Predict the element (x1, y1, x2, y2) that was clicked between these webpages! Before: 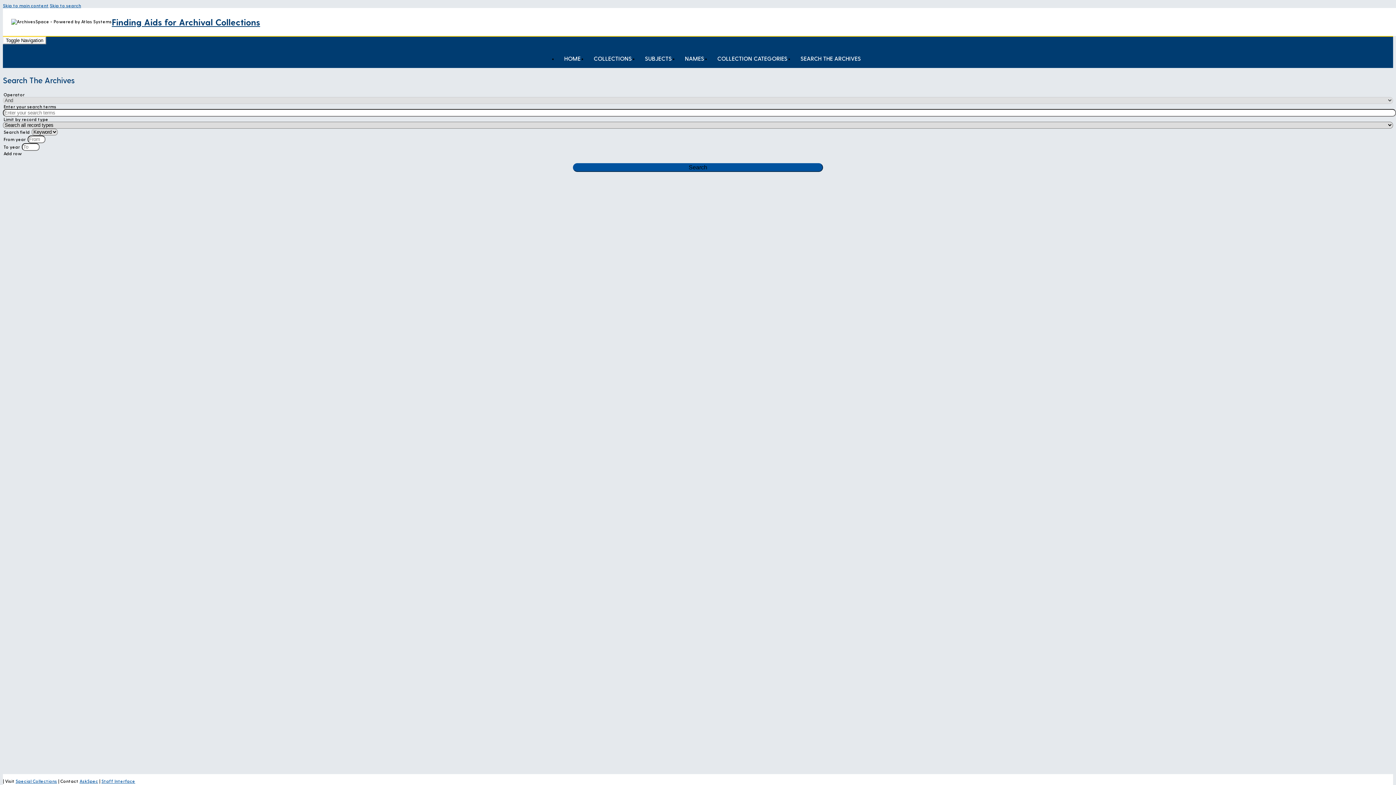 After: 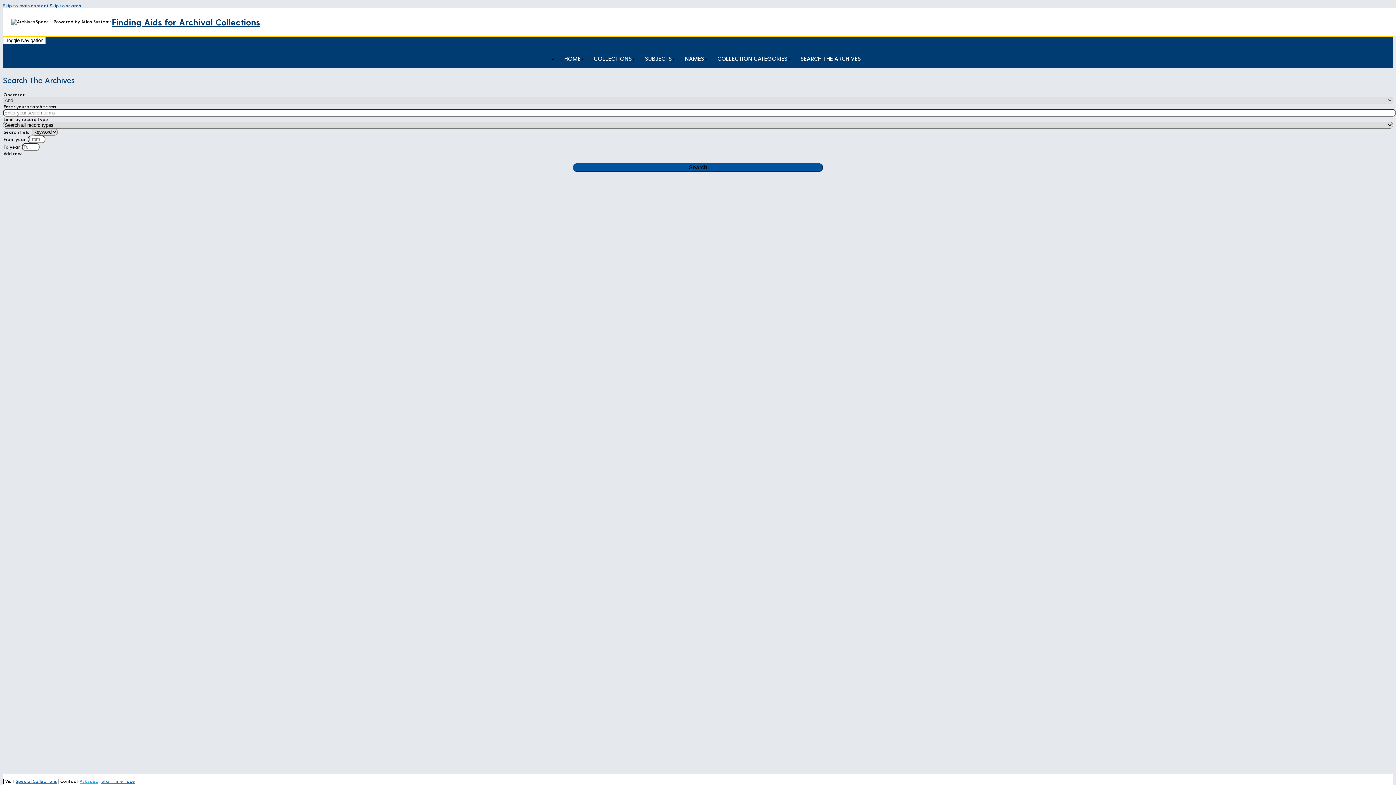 Action: bbox: (79, 778, 98, 784) label: AskSpec